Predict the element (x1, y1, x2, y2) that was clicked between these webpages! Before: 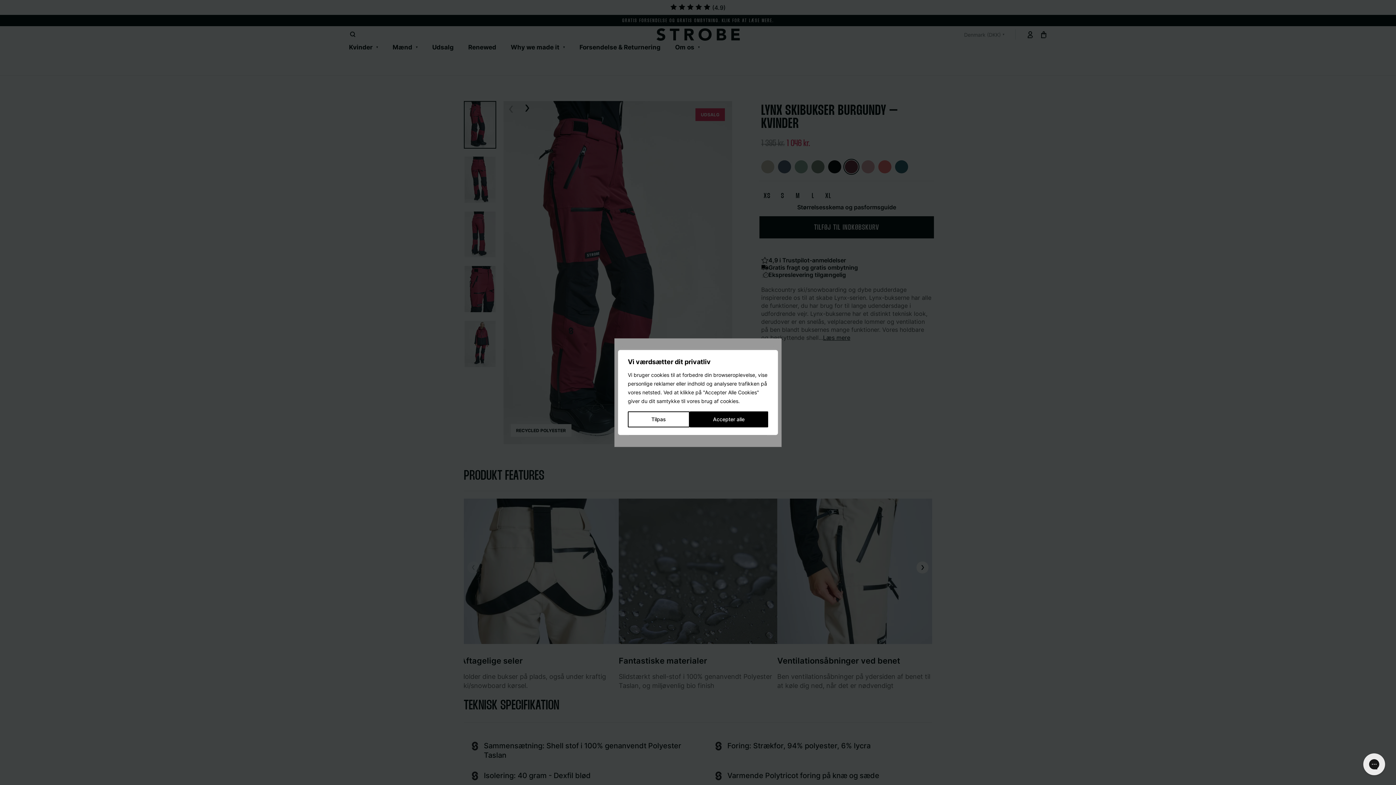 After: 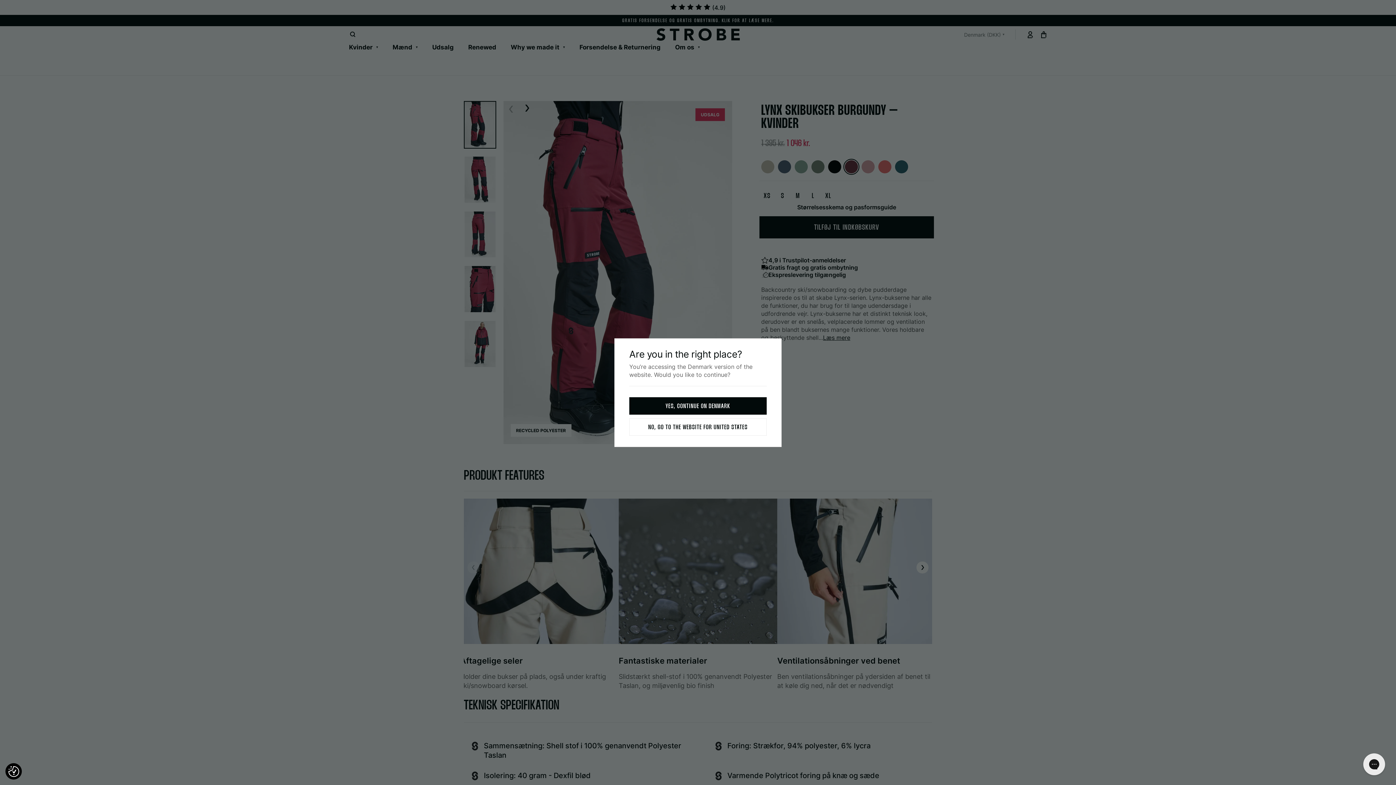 Action: label: Accepter alle bbox: (689, 411, 768, 427)